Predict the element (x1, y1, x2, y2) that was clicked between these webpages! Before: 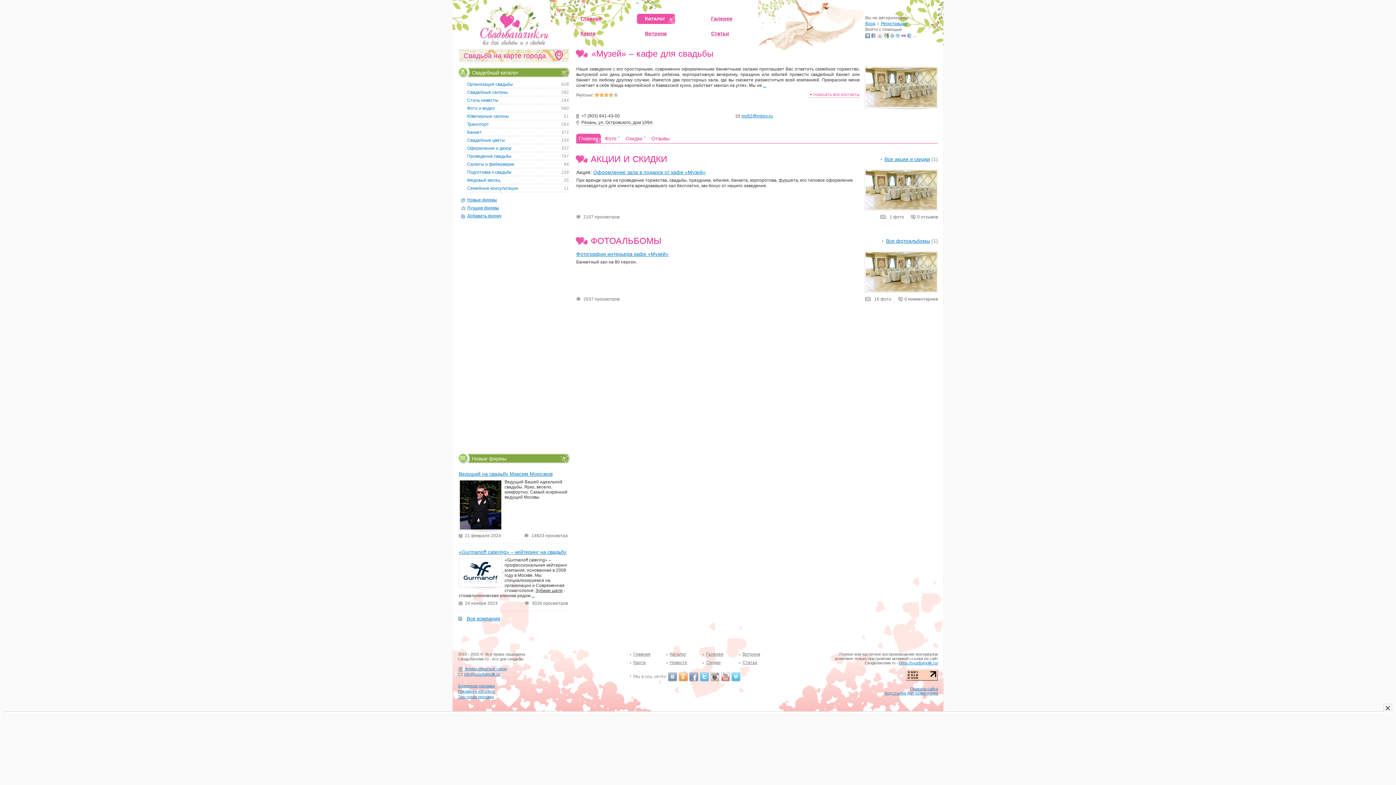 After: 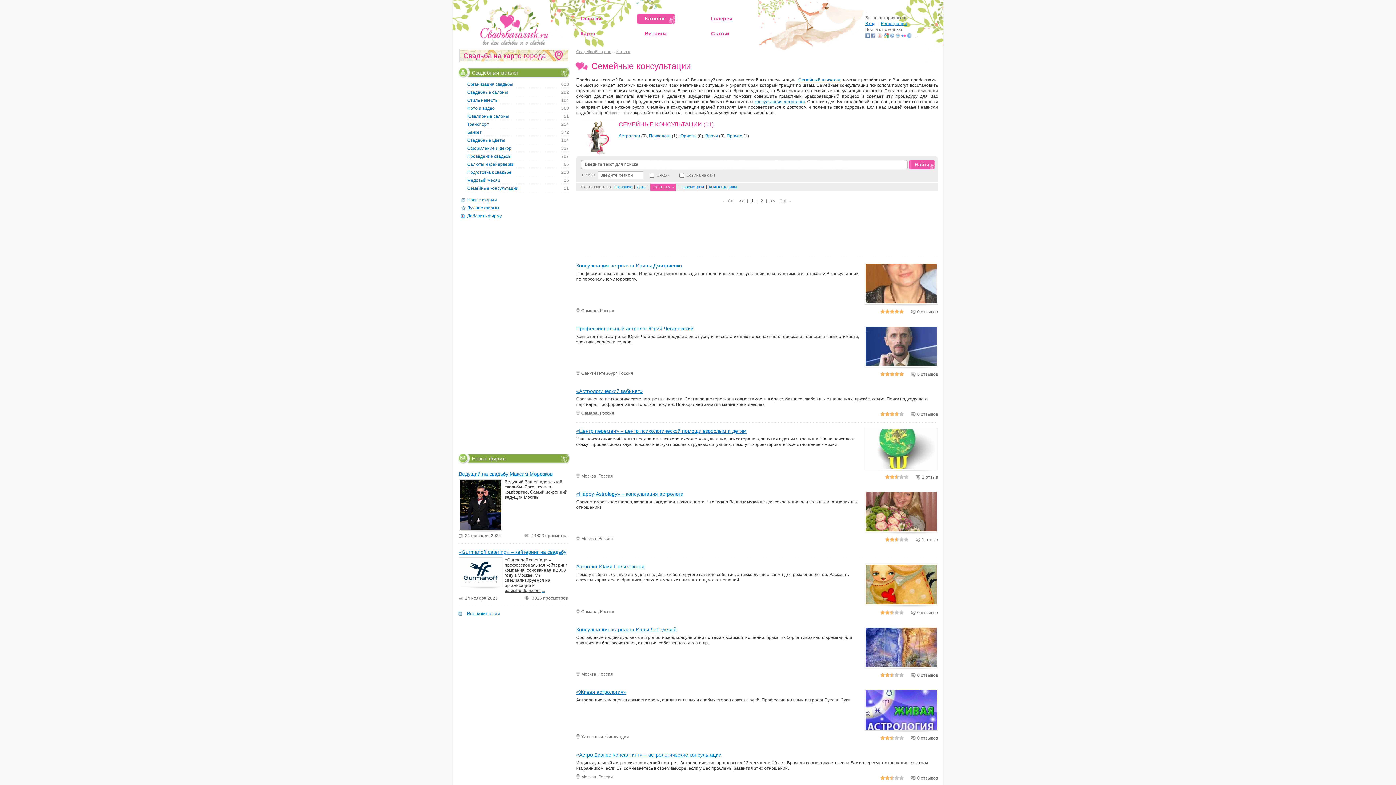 Action: label: 11
Семейные консультации bbox: (467, 185, 518, 190)